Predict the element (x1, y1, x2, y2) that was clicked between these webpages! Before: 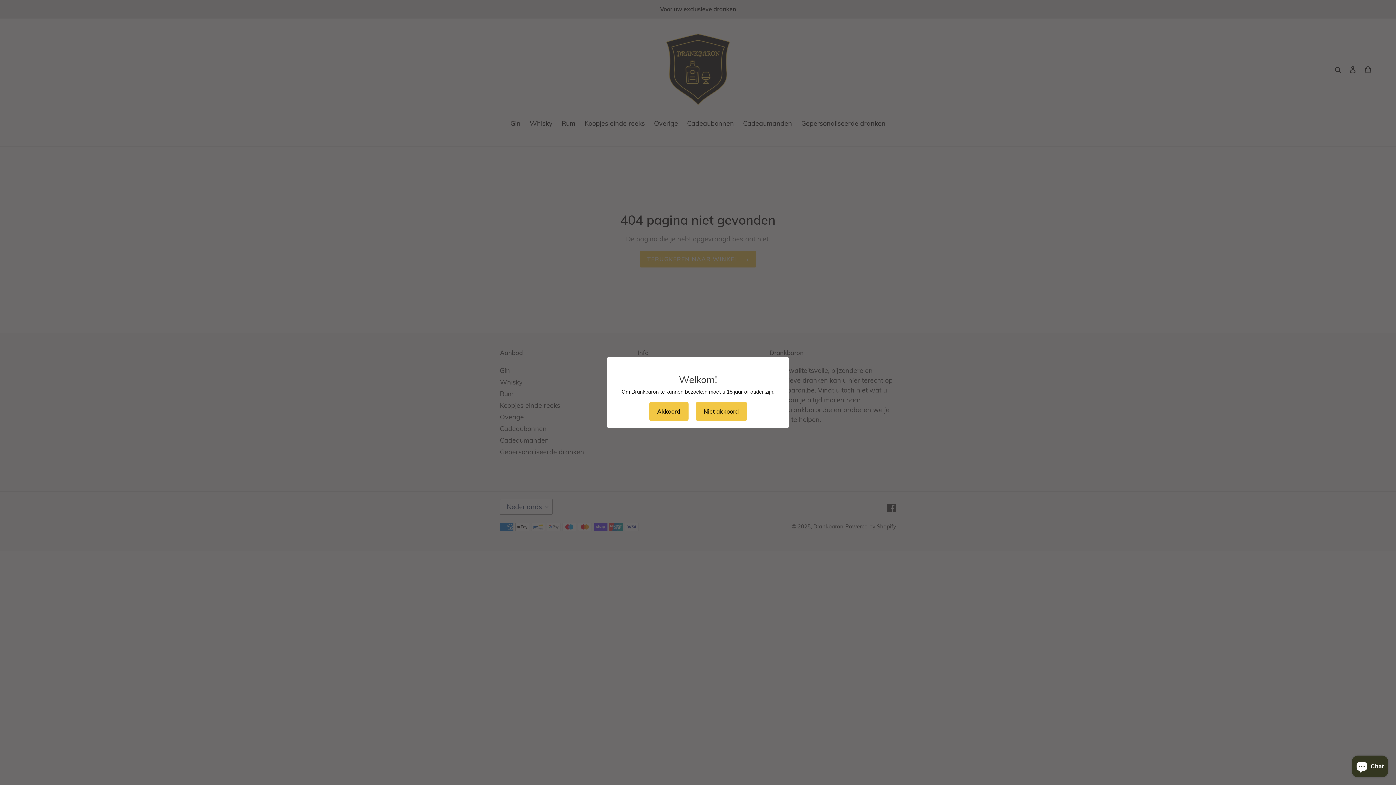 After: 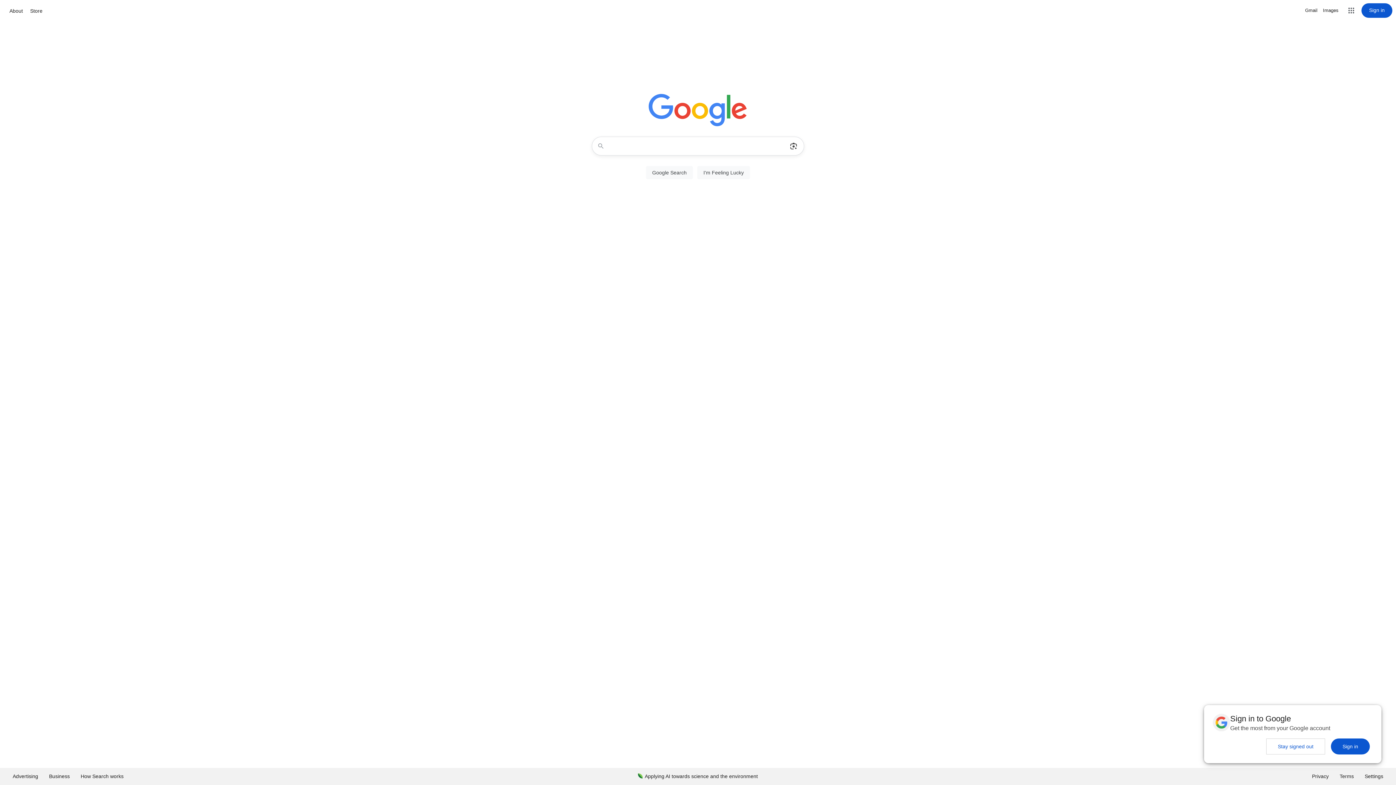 Action: label: Niet akkoord bbox: (695, 402, 747, 421)